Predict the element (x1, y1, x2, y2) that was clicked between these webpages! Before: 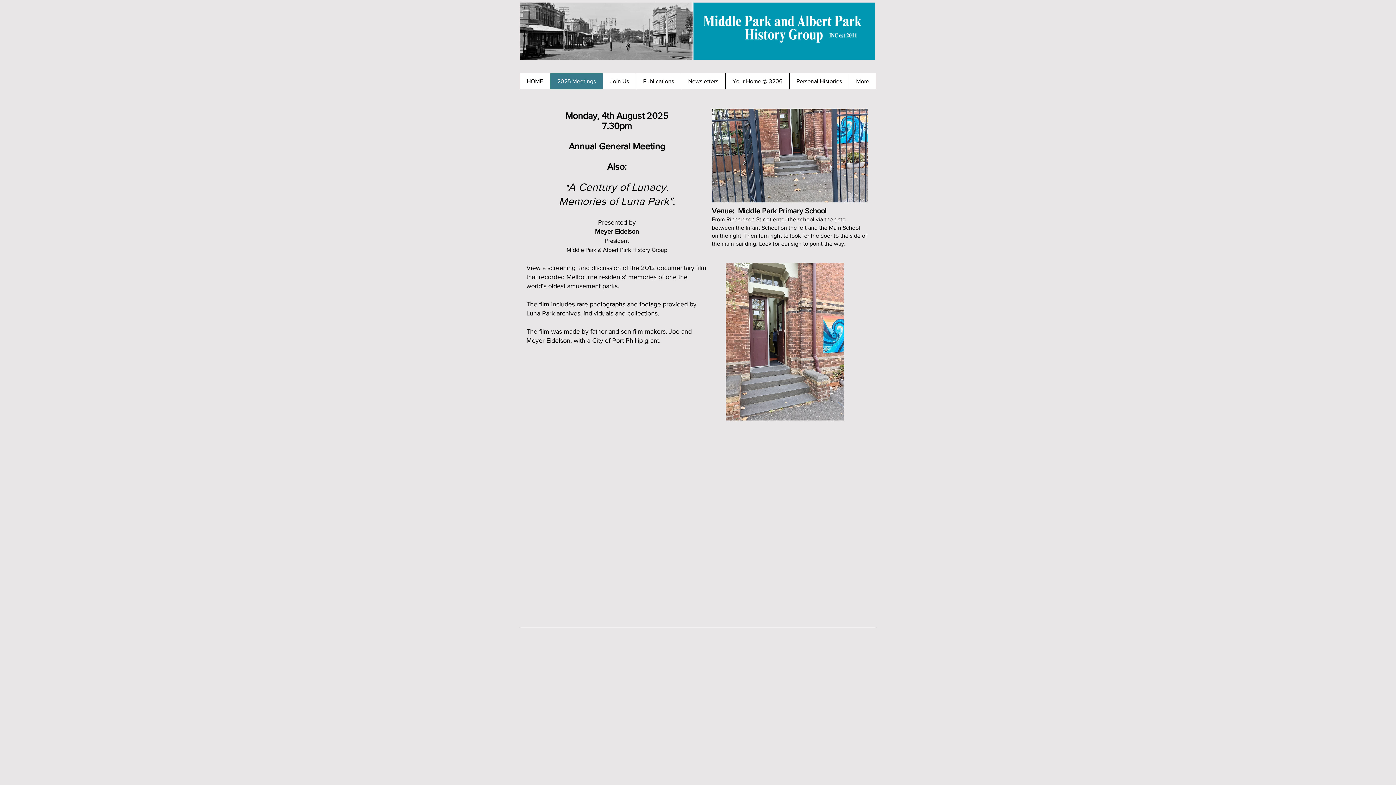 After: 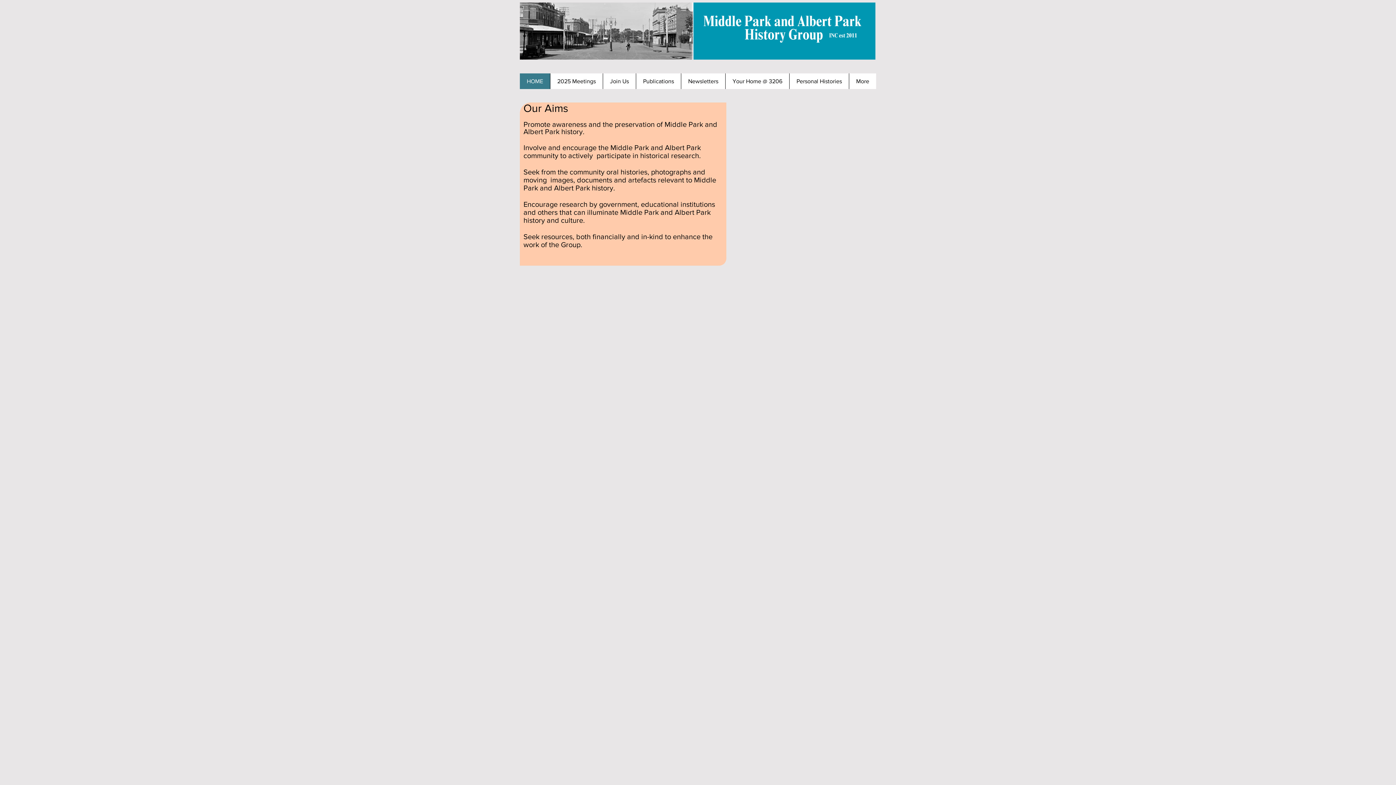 Action: label: HOME bbox: (520, 73, 550, 89)